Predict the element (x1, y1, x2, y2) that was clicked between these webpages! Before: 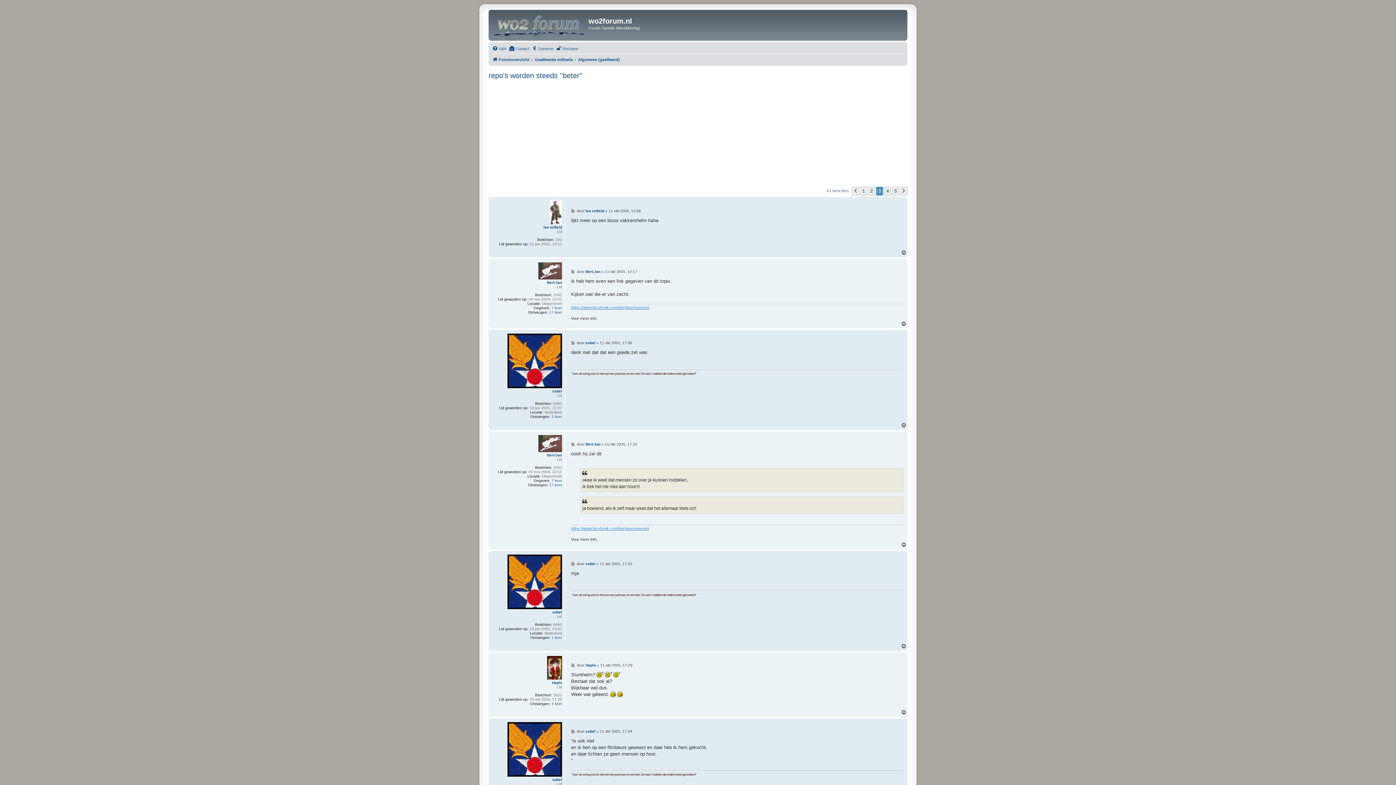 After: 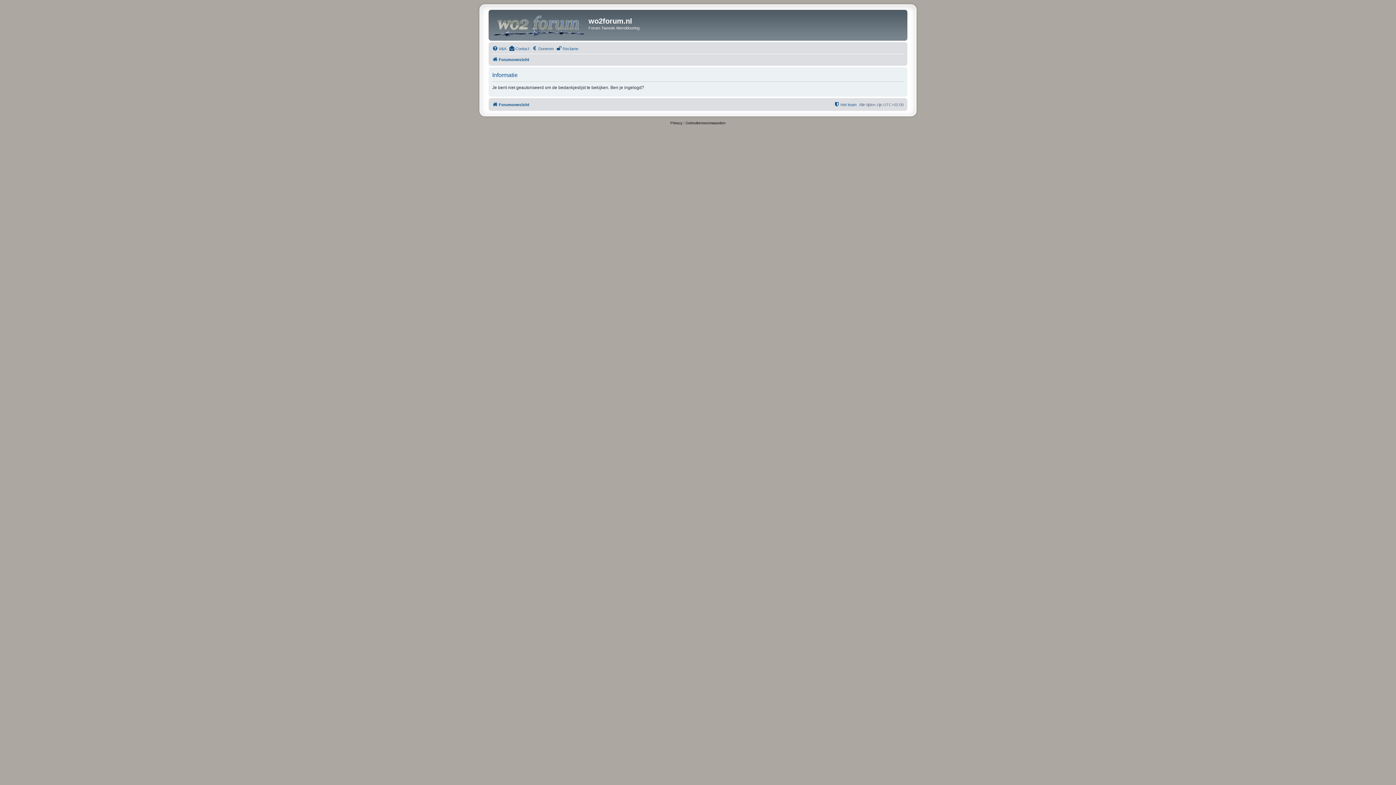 Action: label: 17 keer bbox: (549, 483, 562, 487)